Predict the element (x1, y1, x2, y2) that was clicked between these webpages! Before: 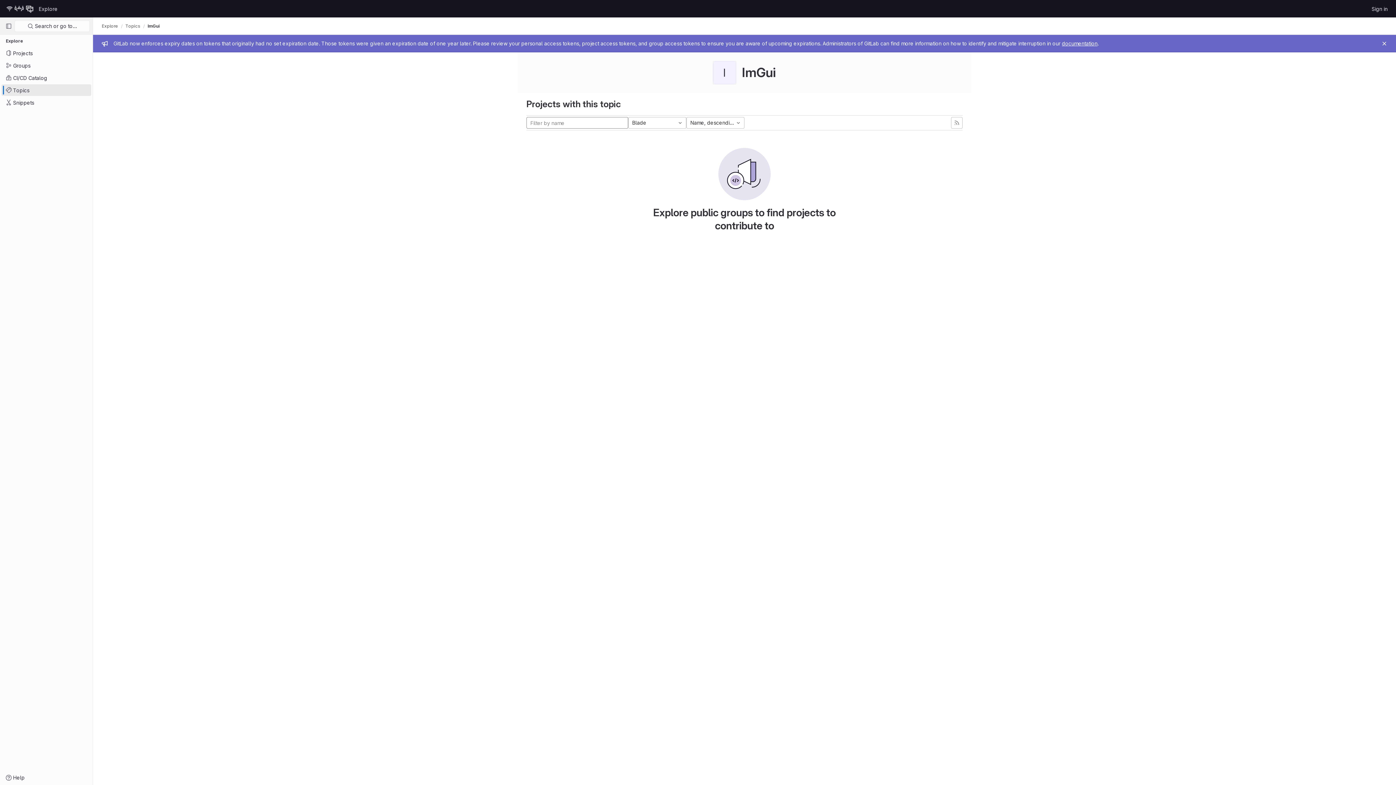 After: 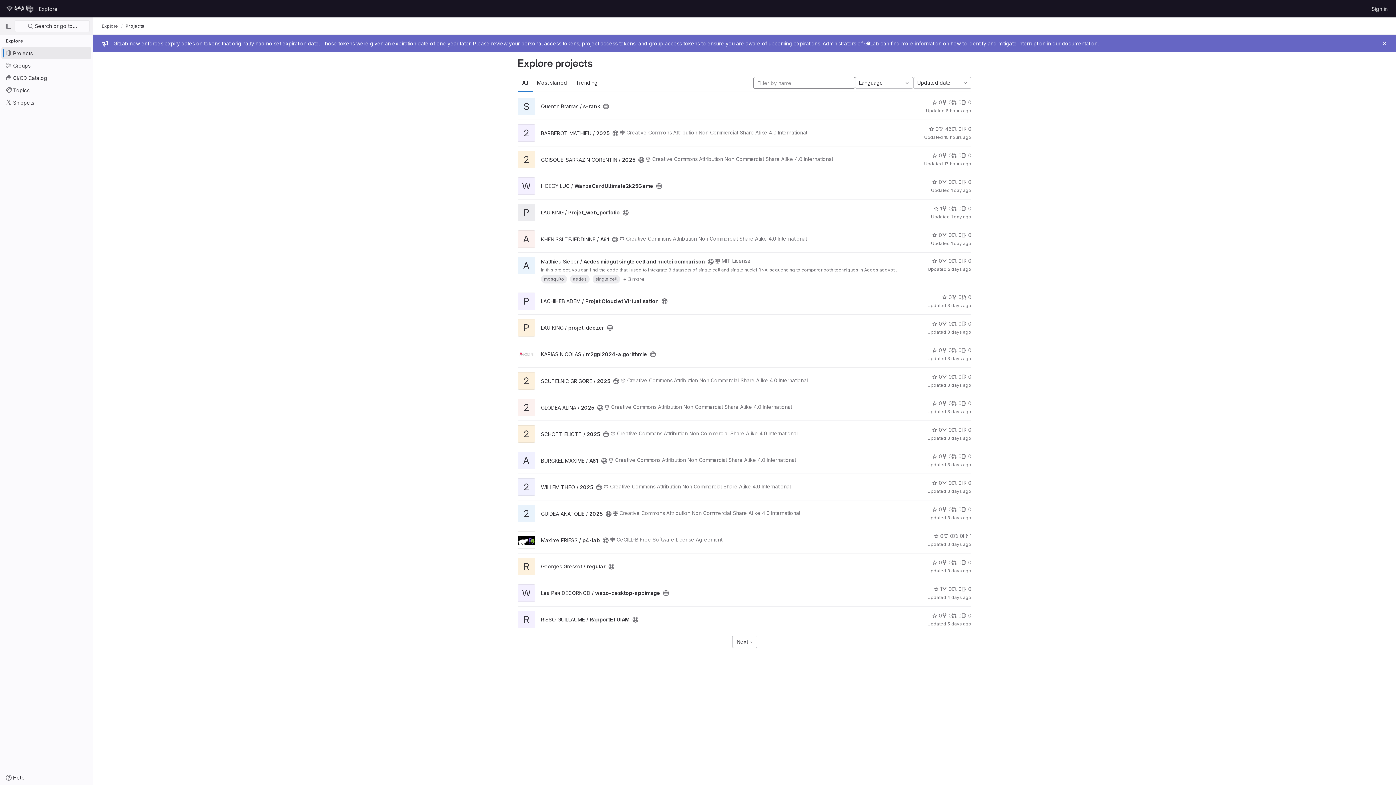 Action: bbox: (1, 47, 91, 58) label: Projects